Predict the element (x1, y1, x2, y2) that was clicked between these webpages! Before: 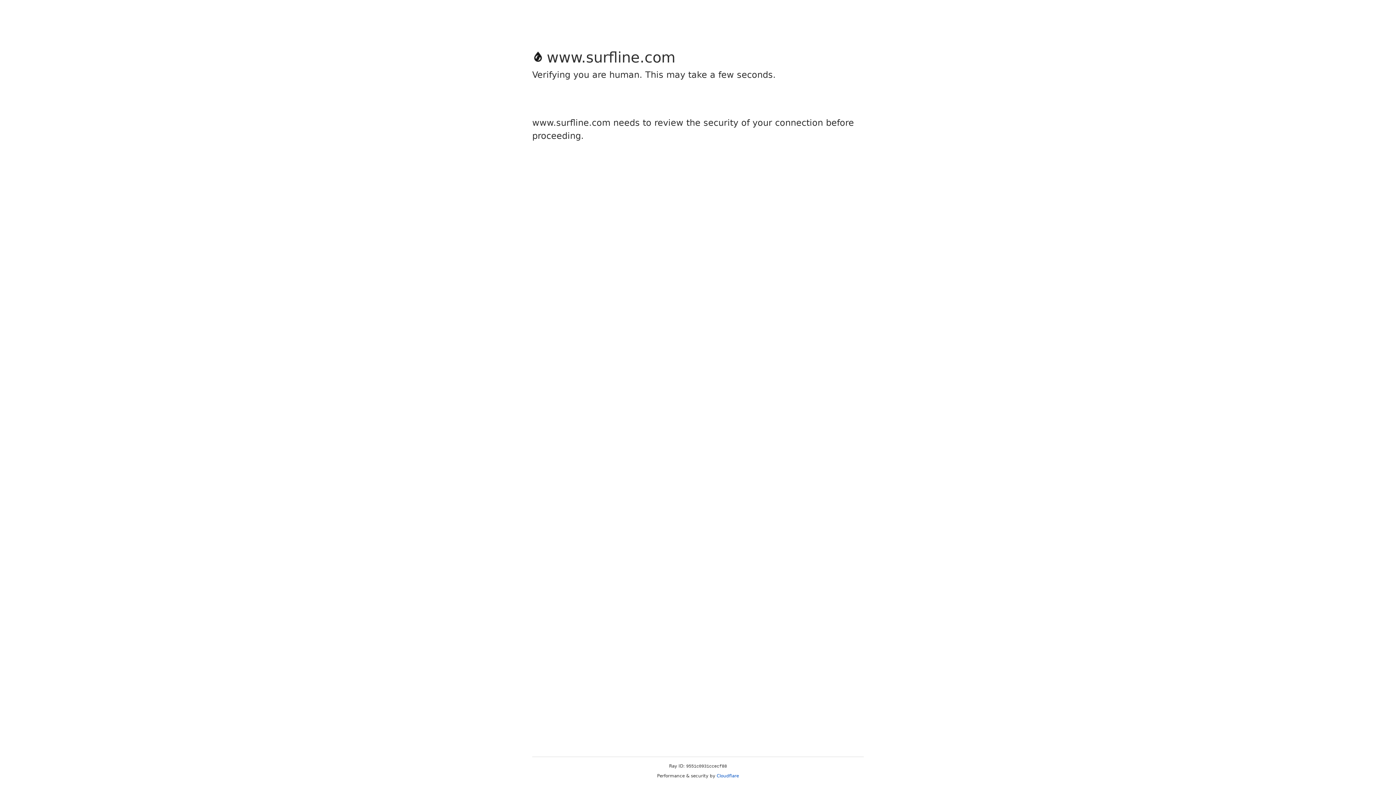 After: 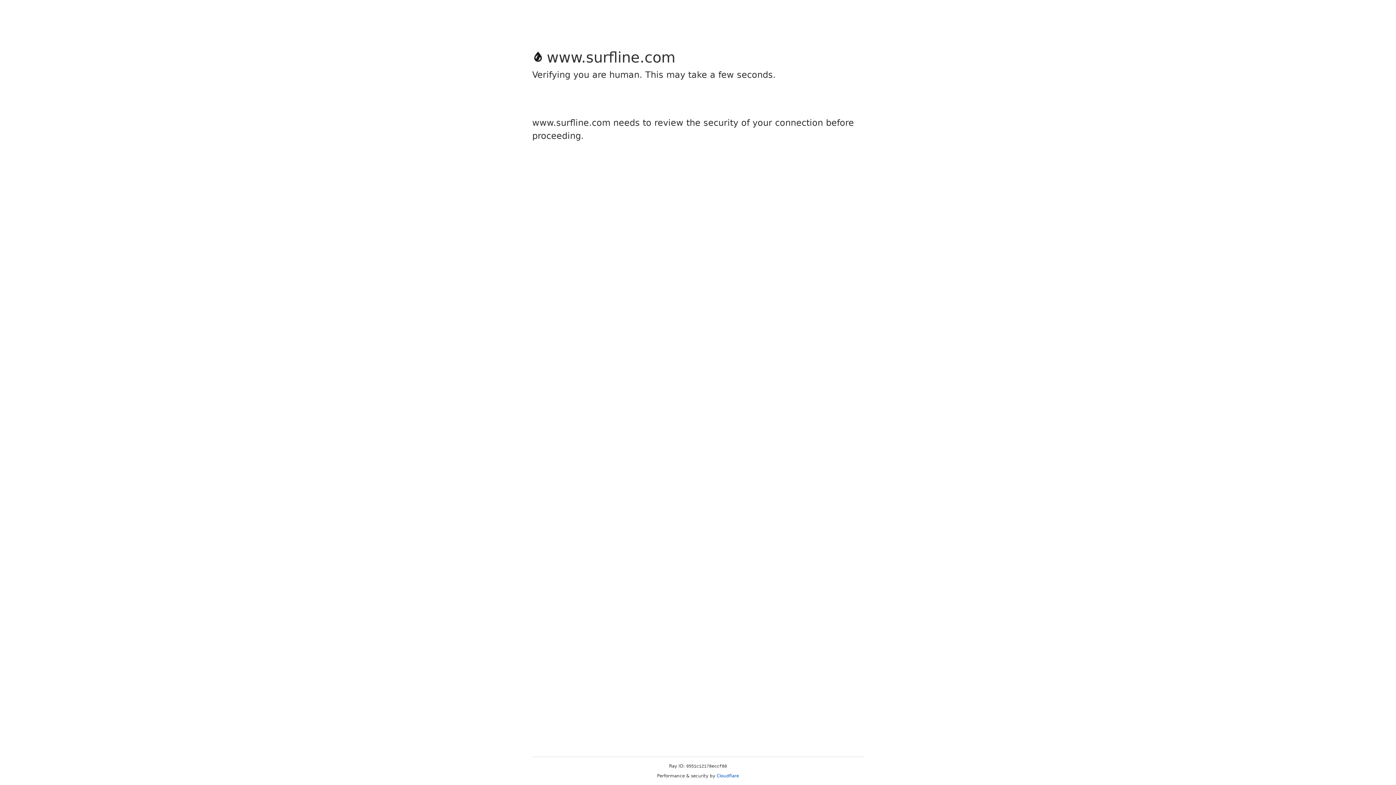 Action: label: Cloudflare bbox: (716, 773, 739, 778)